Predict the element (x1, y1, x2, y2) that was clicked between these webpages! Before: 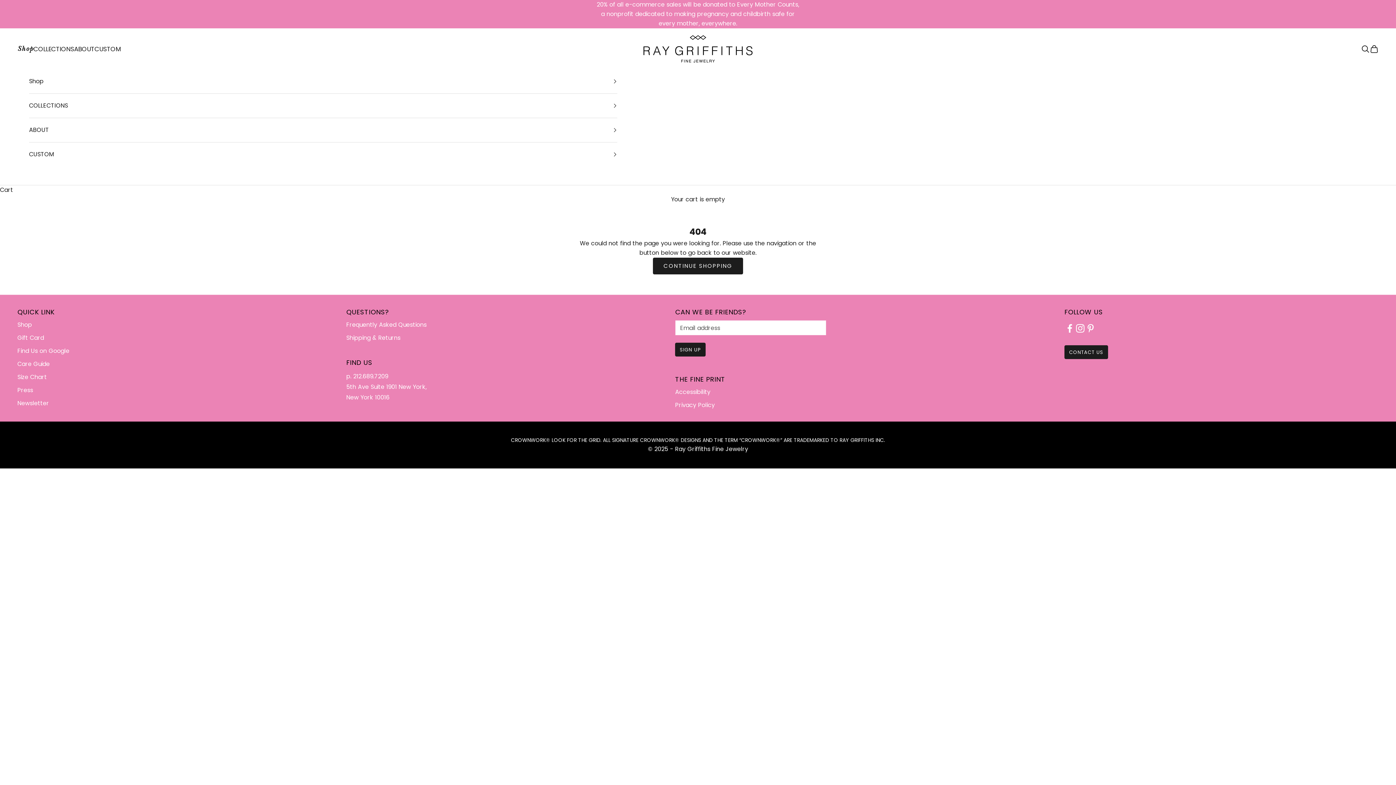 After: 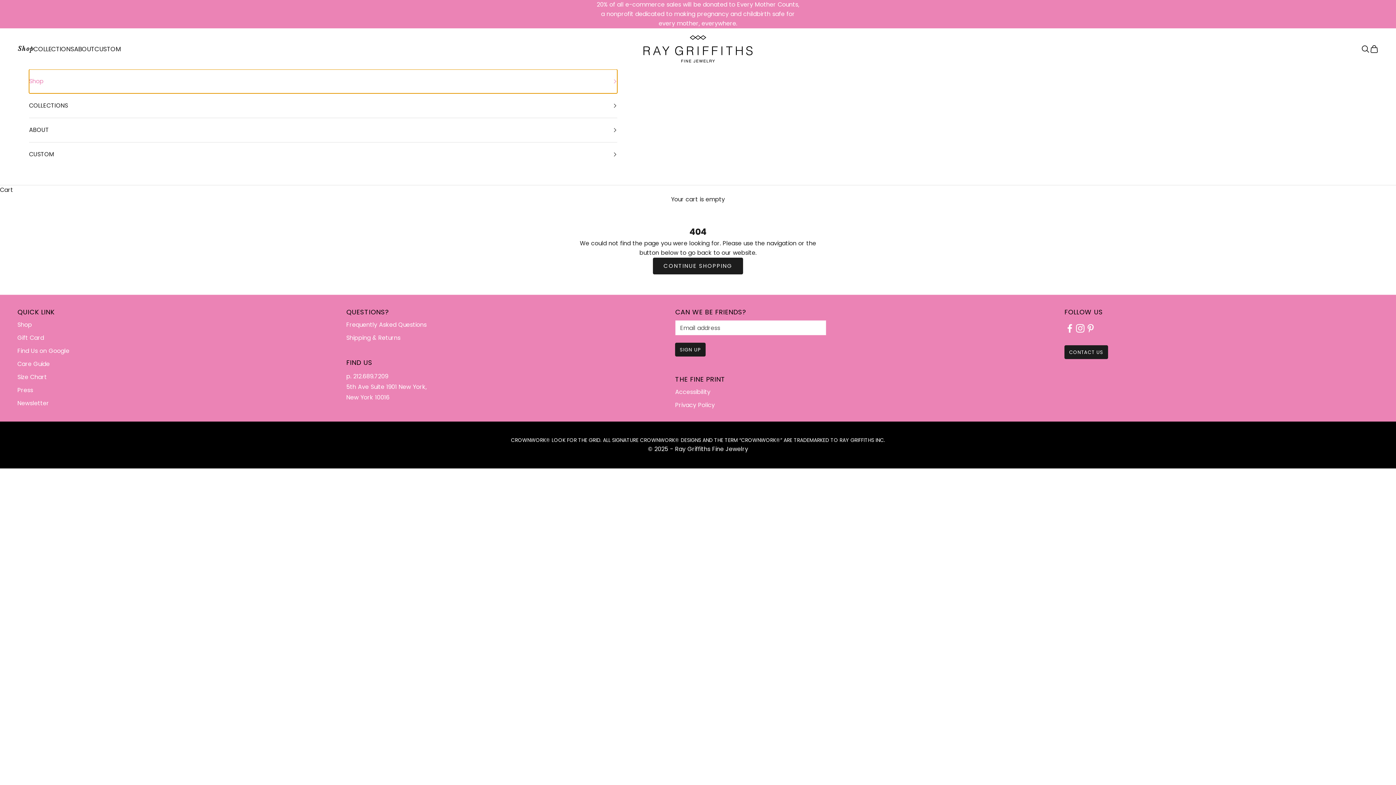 Action: bbox: (29, 69, 617, 93) label: Shop